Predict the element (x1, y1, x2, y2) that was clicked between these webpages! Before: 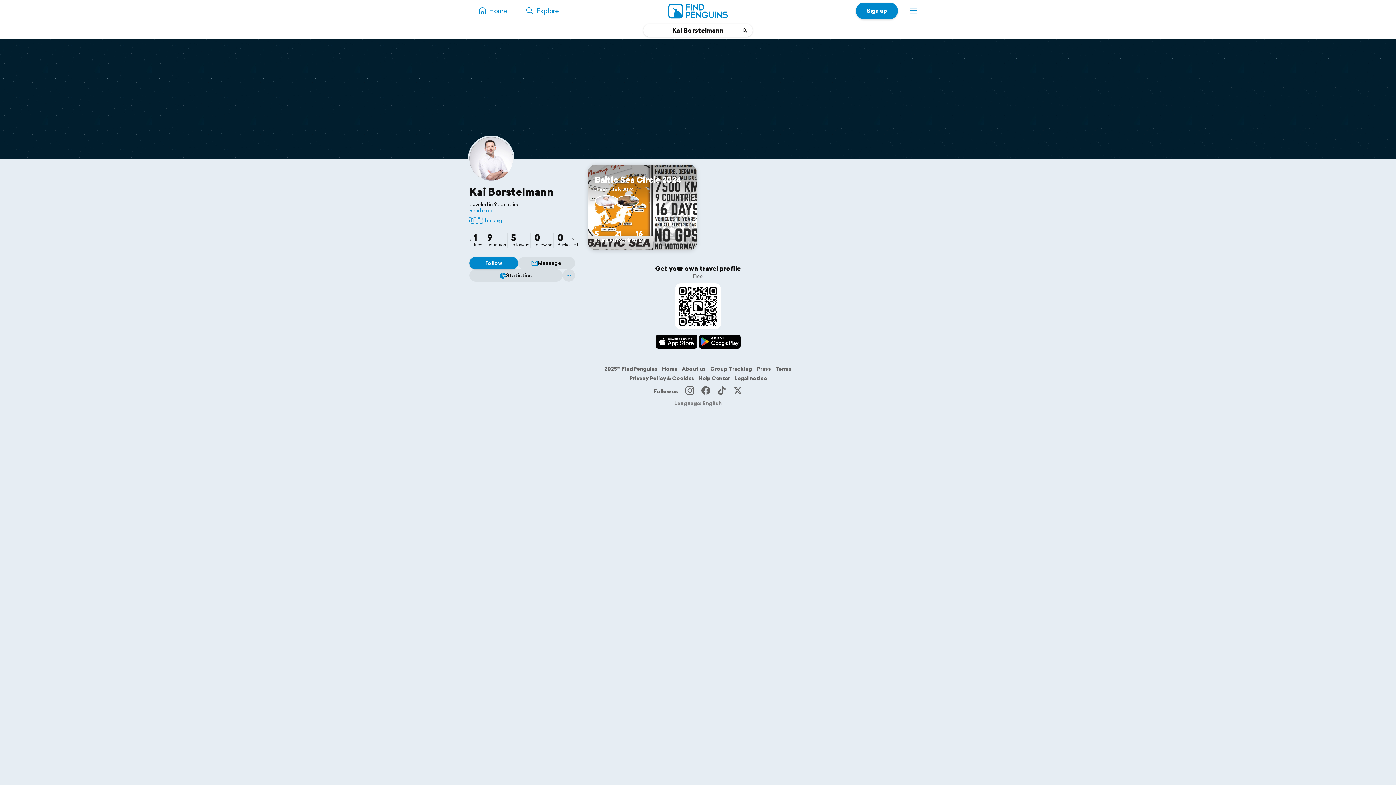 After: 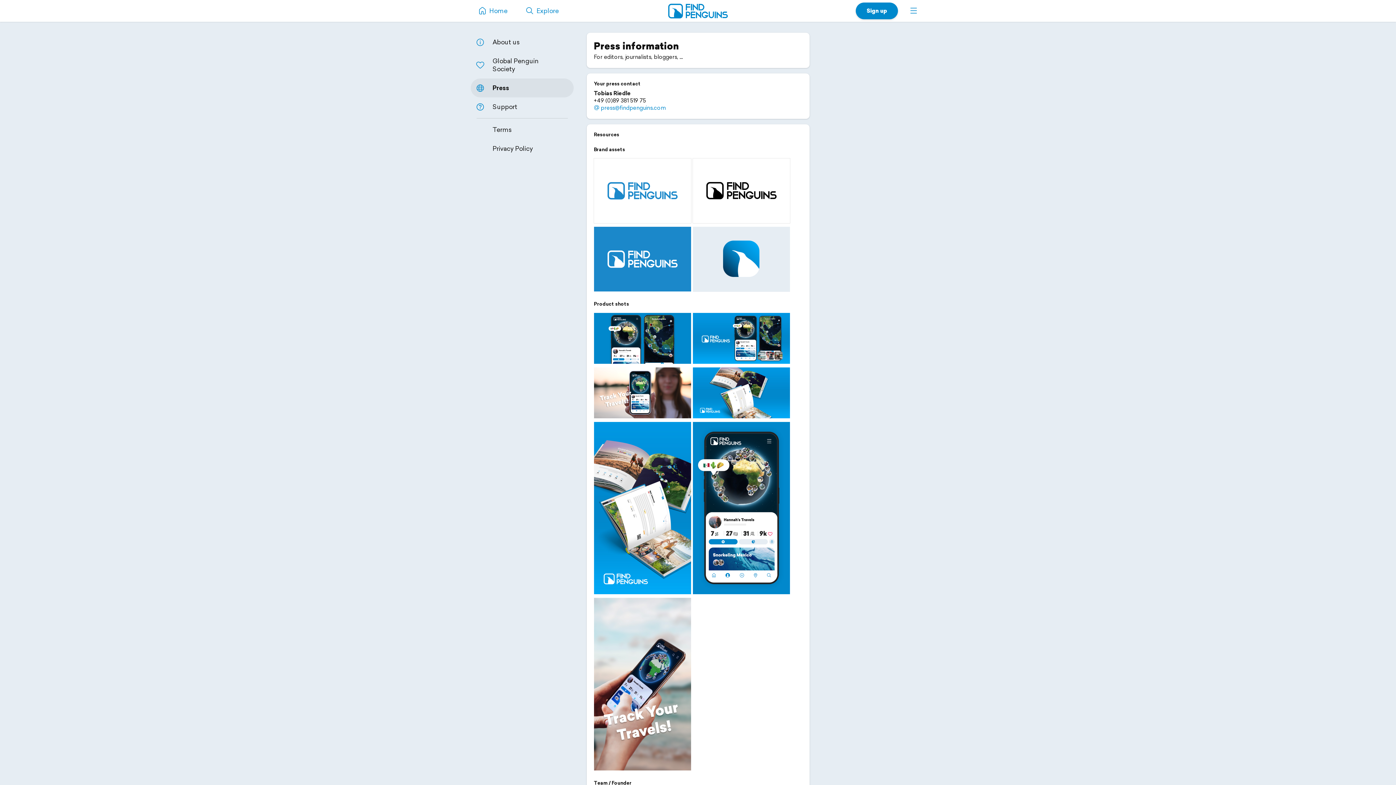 Action: bbox: (756, 365, 771, 372) label: Press